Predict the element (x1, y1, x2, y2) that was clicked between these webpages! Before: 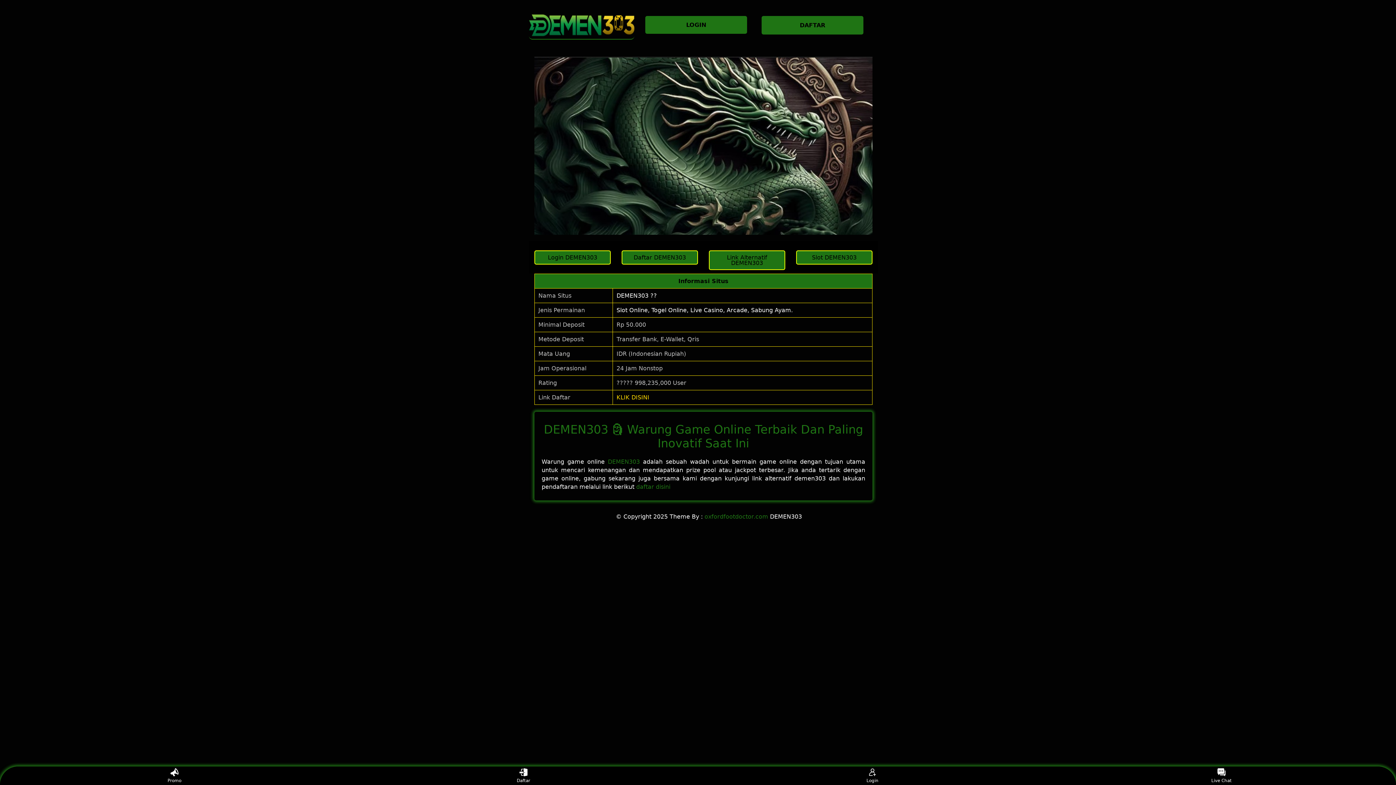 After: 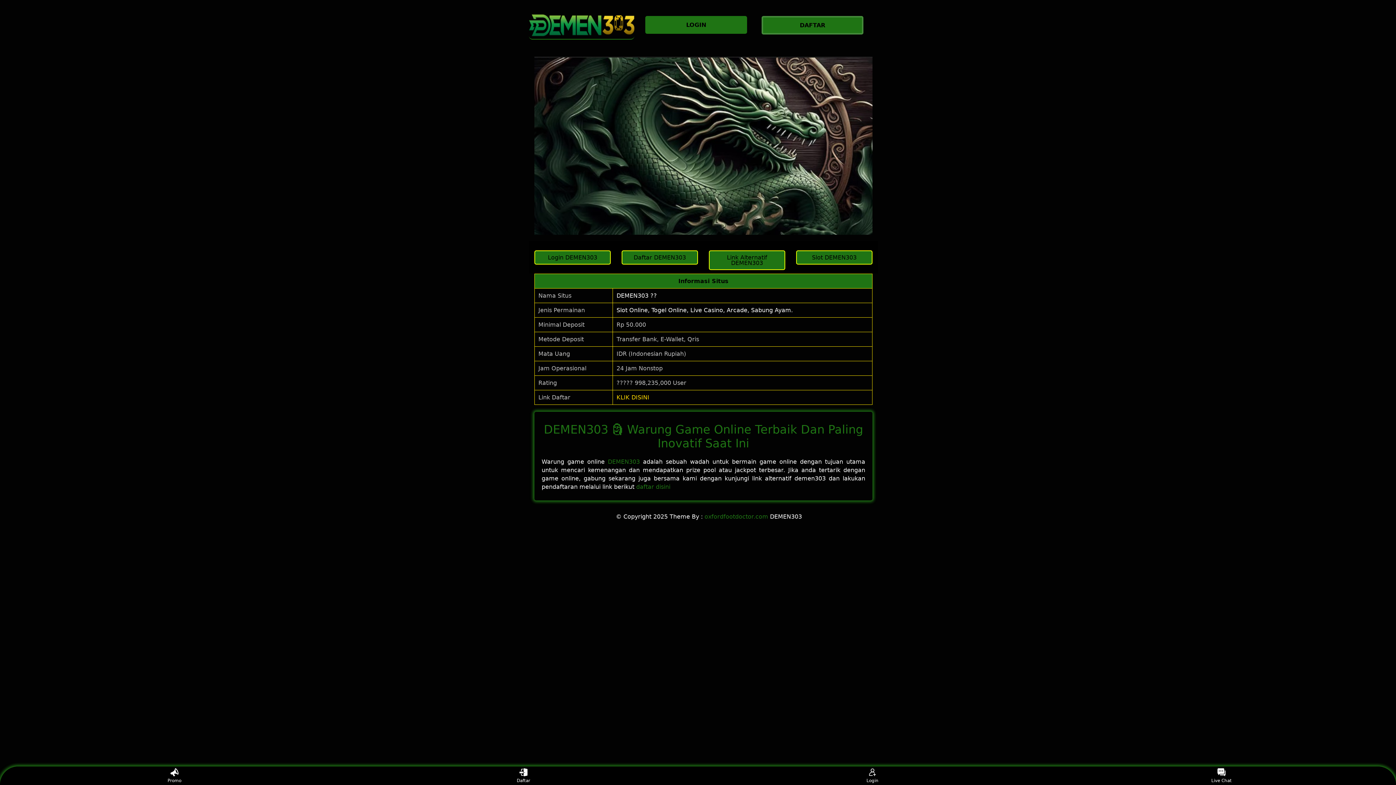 Action: bbox: (704, 513, 768, 520) label: oxfordfootdoctor.com